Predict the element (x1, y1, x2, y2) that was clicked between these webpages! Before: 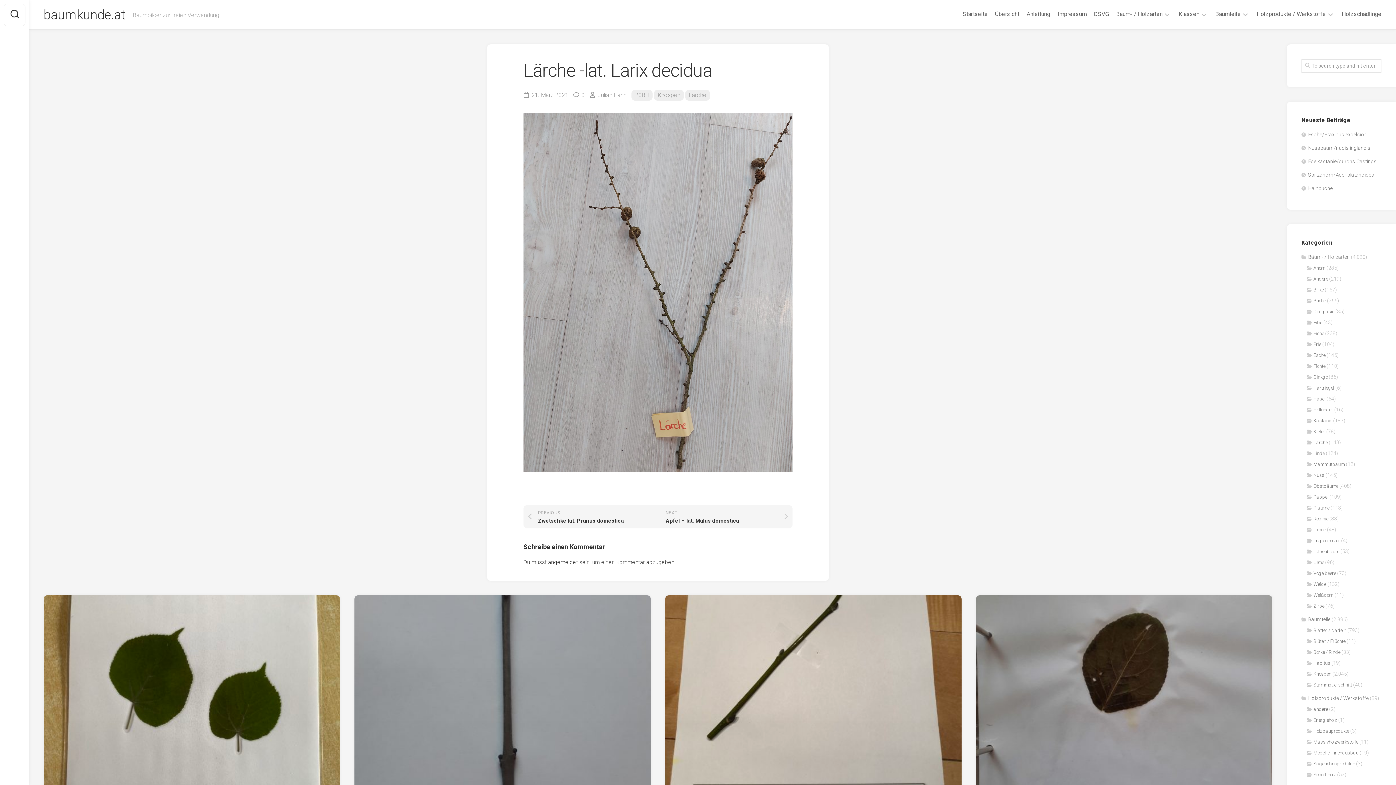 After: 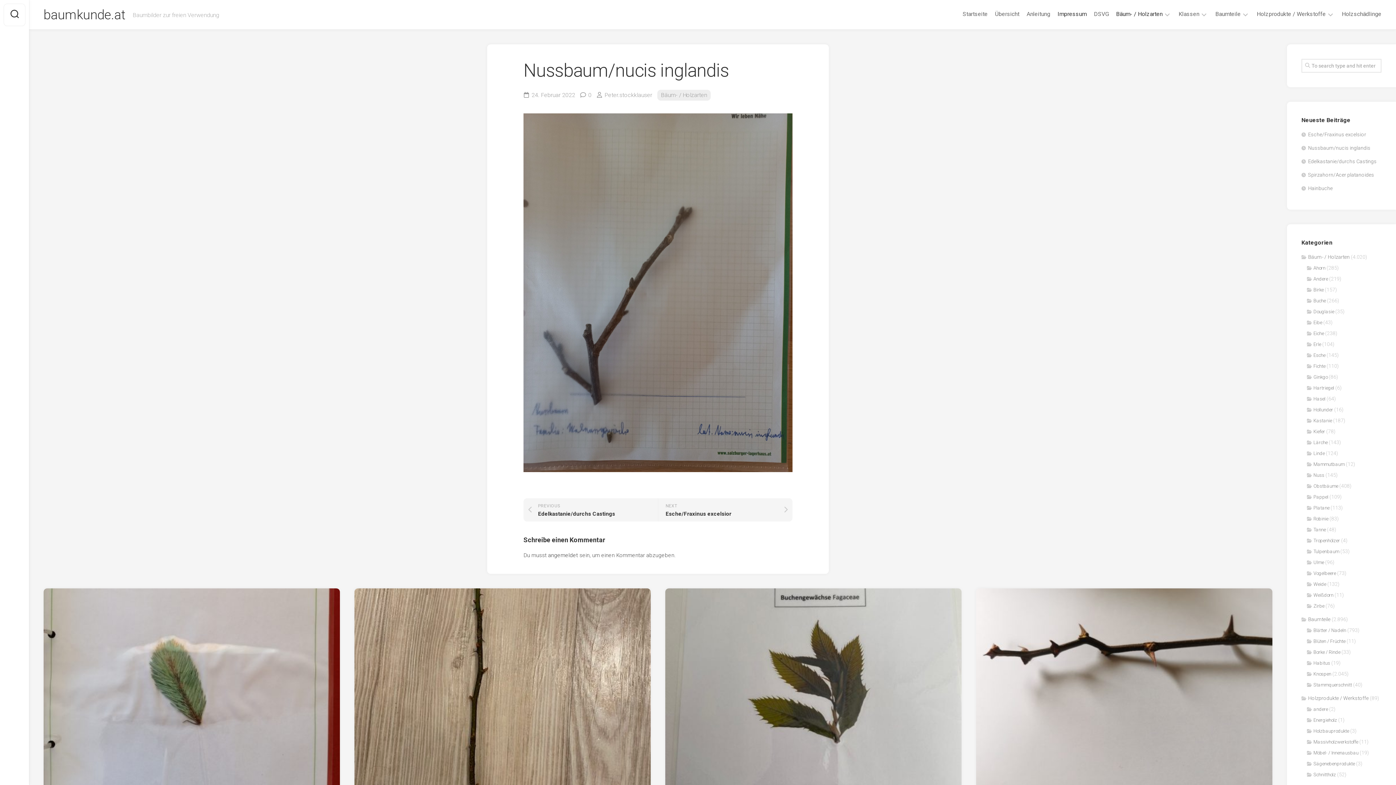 Action: bbox: (1301, 145, 1370, 150) label: Nussbaum/nucis inglandis